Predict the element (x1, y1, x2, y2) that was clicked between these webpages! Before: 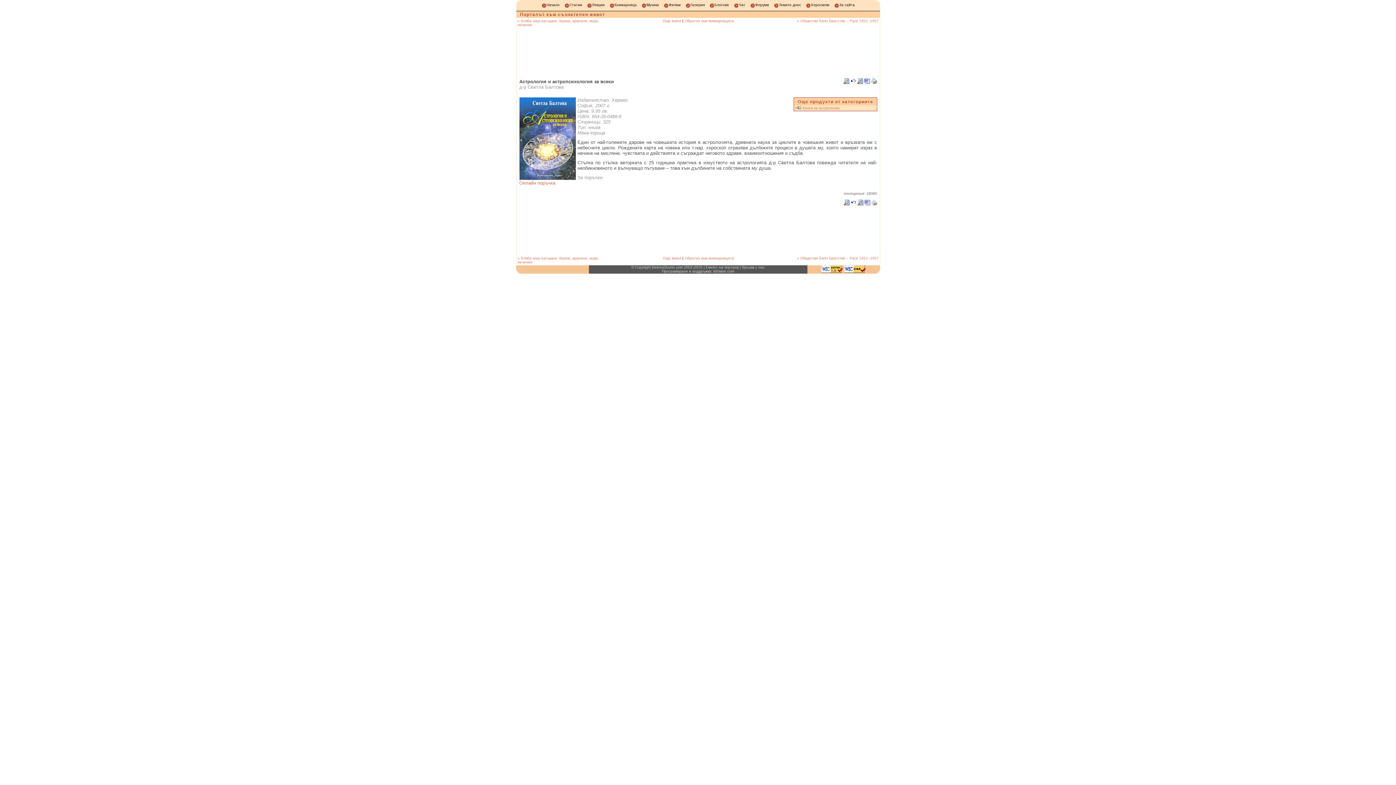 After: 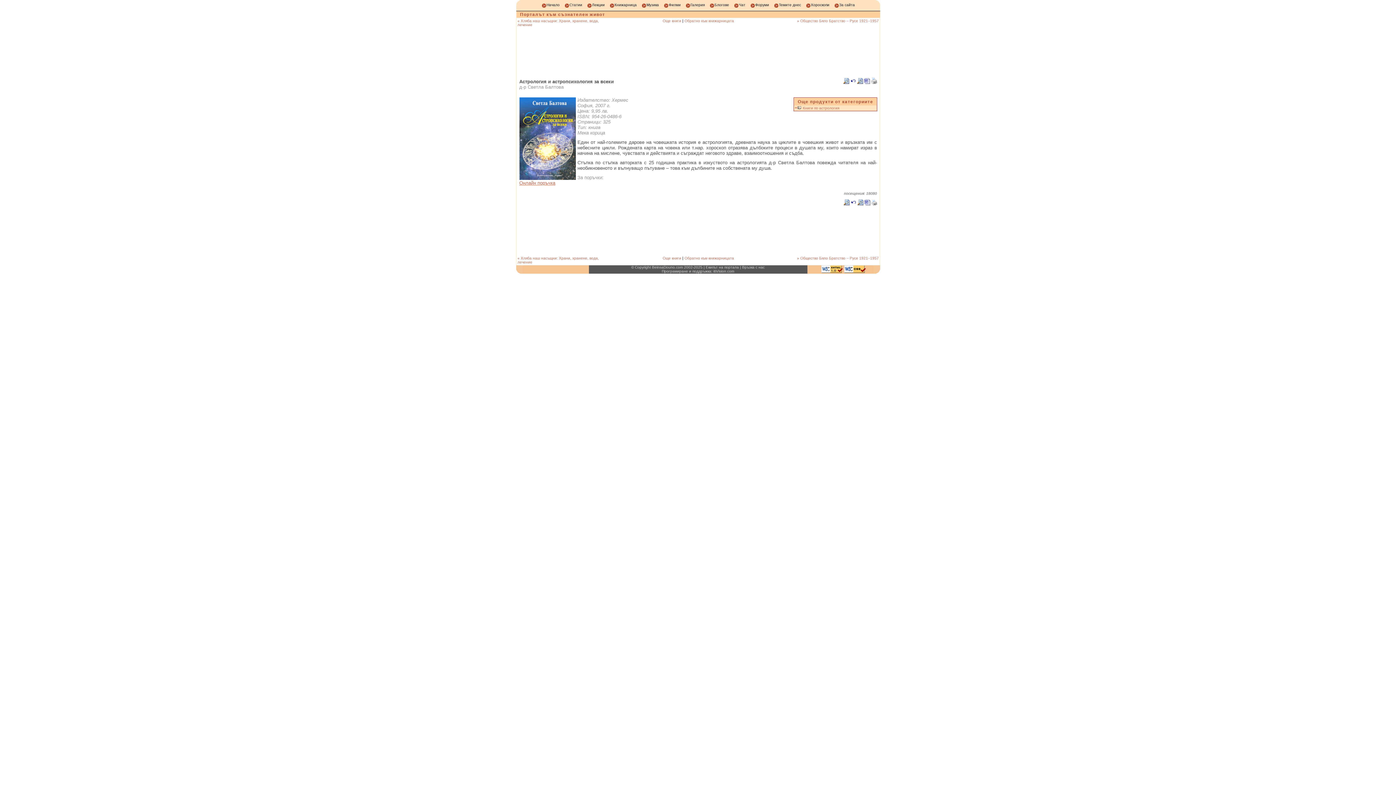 Action: bbox: (519, 180, 555, 185) label: Онлайн поръчка